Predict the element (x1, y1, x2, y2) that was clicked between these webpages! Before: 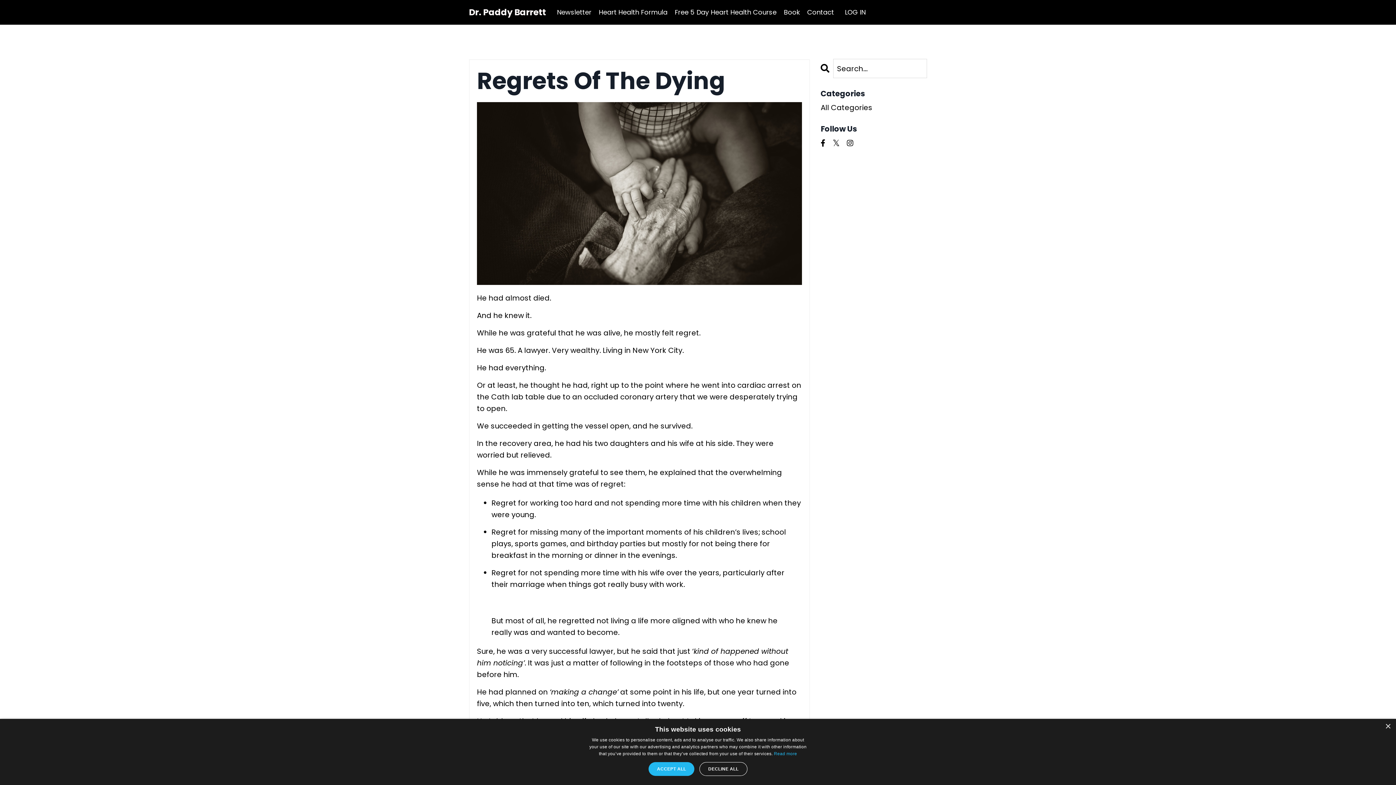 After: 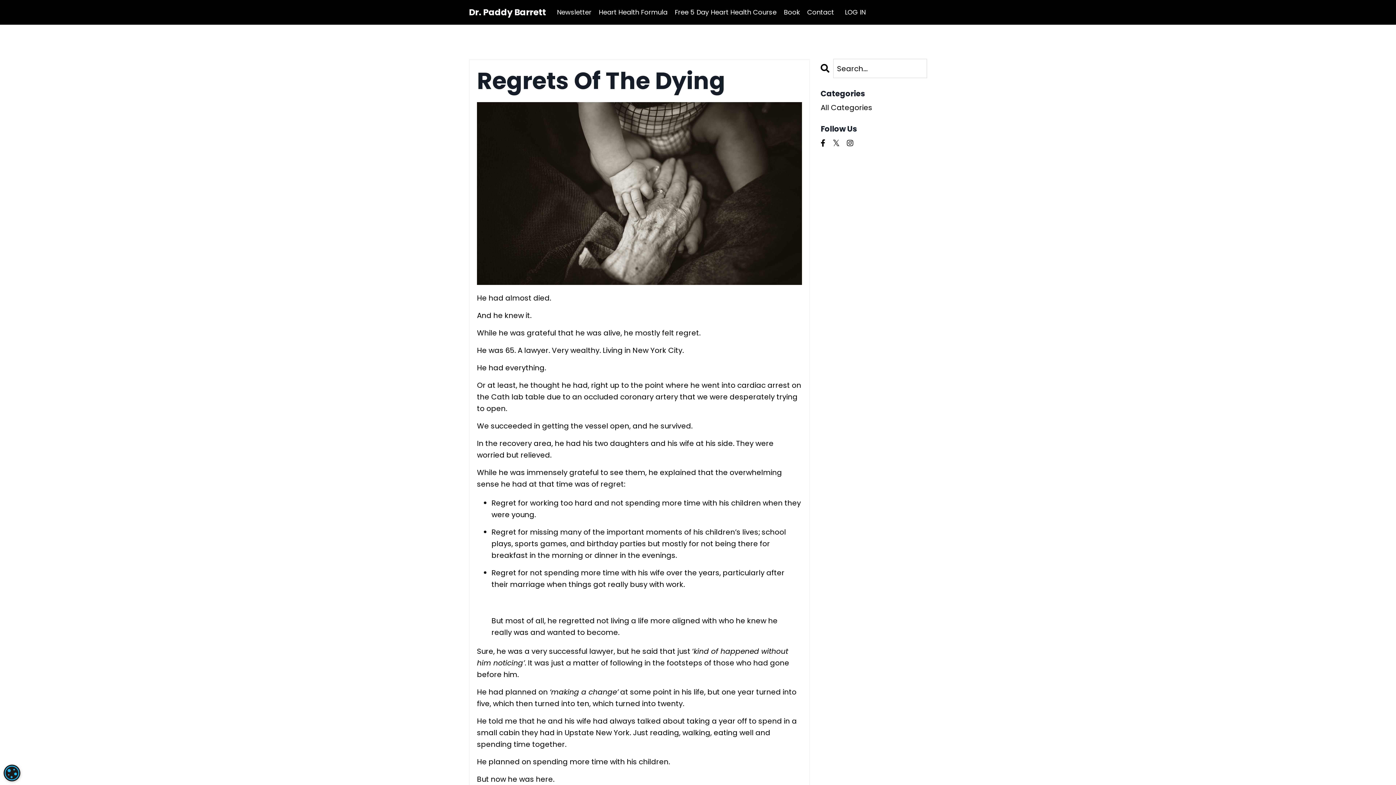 Action: label: ACCEPT ALL bbox: (648, 762, 694, 776)